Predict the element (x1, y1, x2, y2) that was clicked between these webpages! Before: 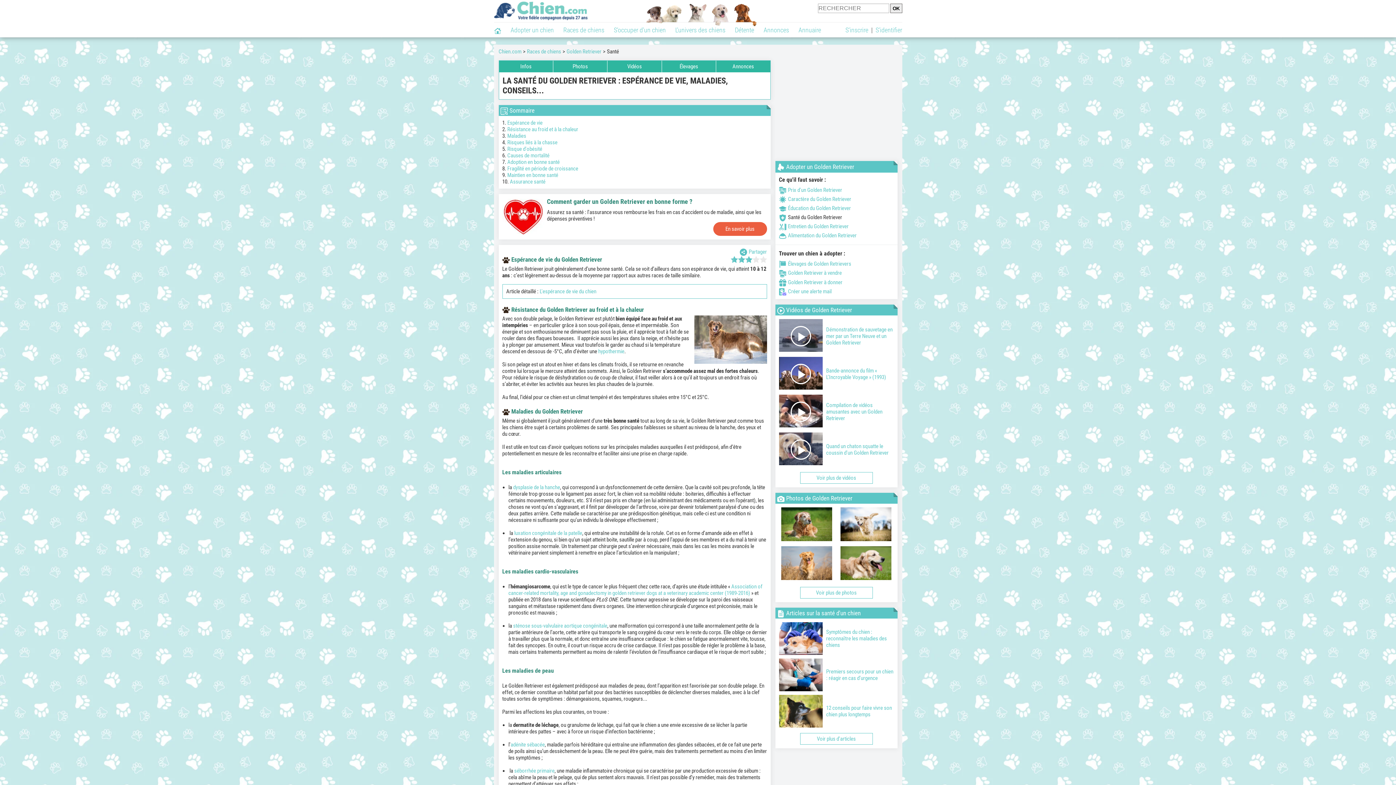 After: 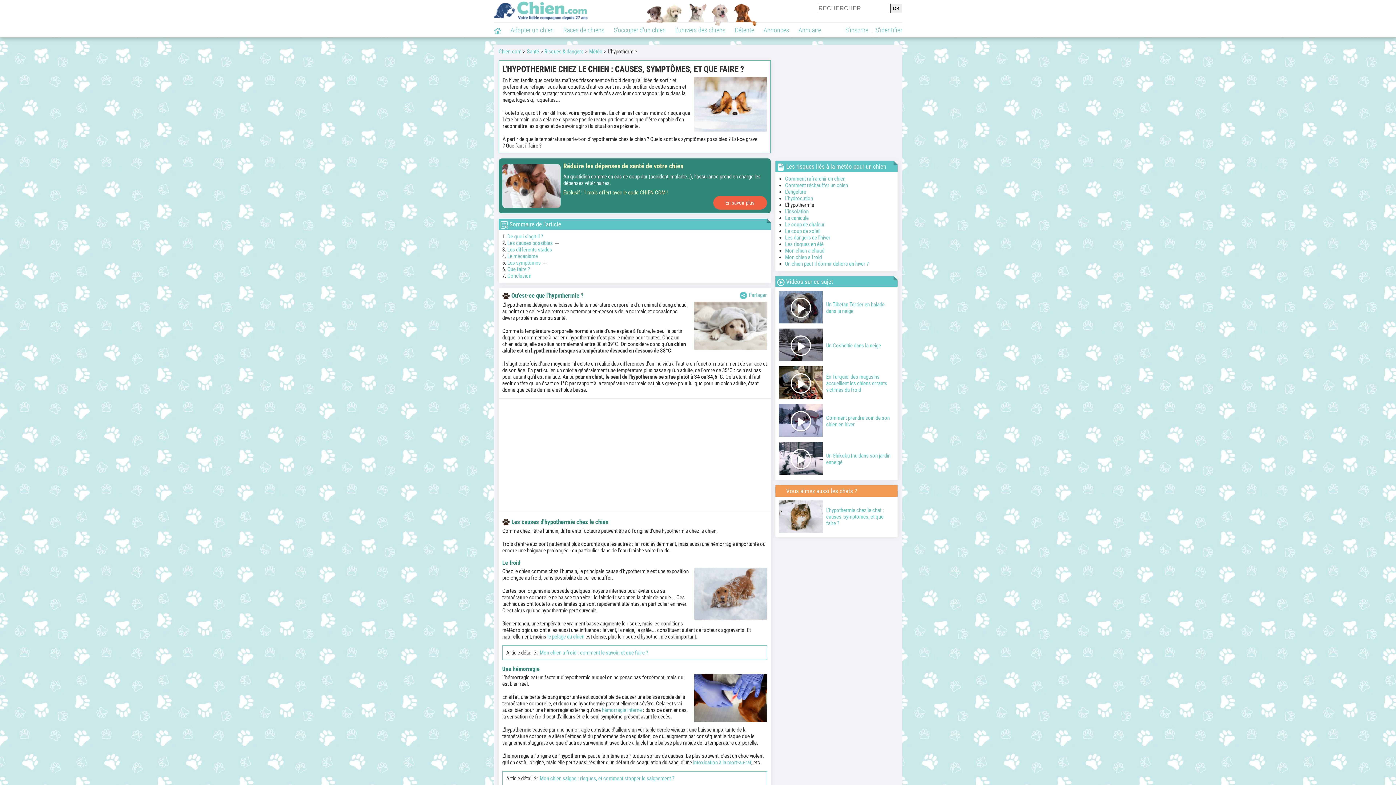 Action: label: hypothermie bbox: (598, 348, 624, 354)